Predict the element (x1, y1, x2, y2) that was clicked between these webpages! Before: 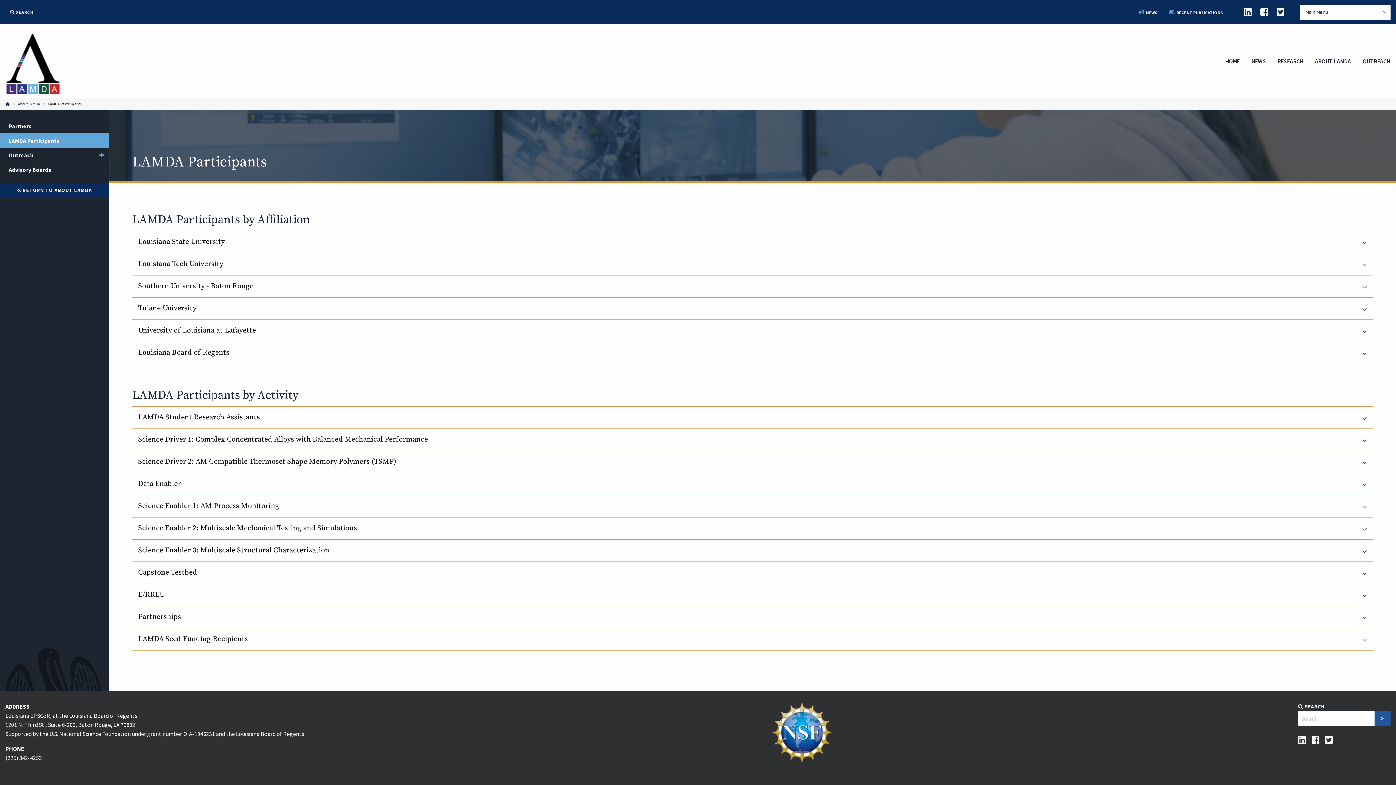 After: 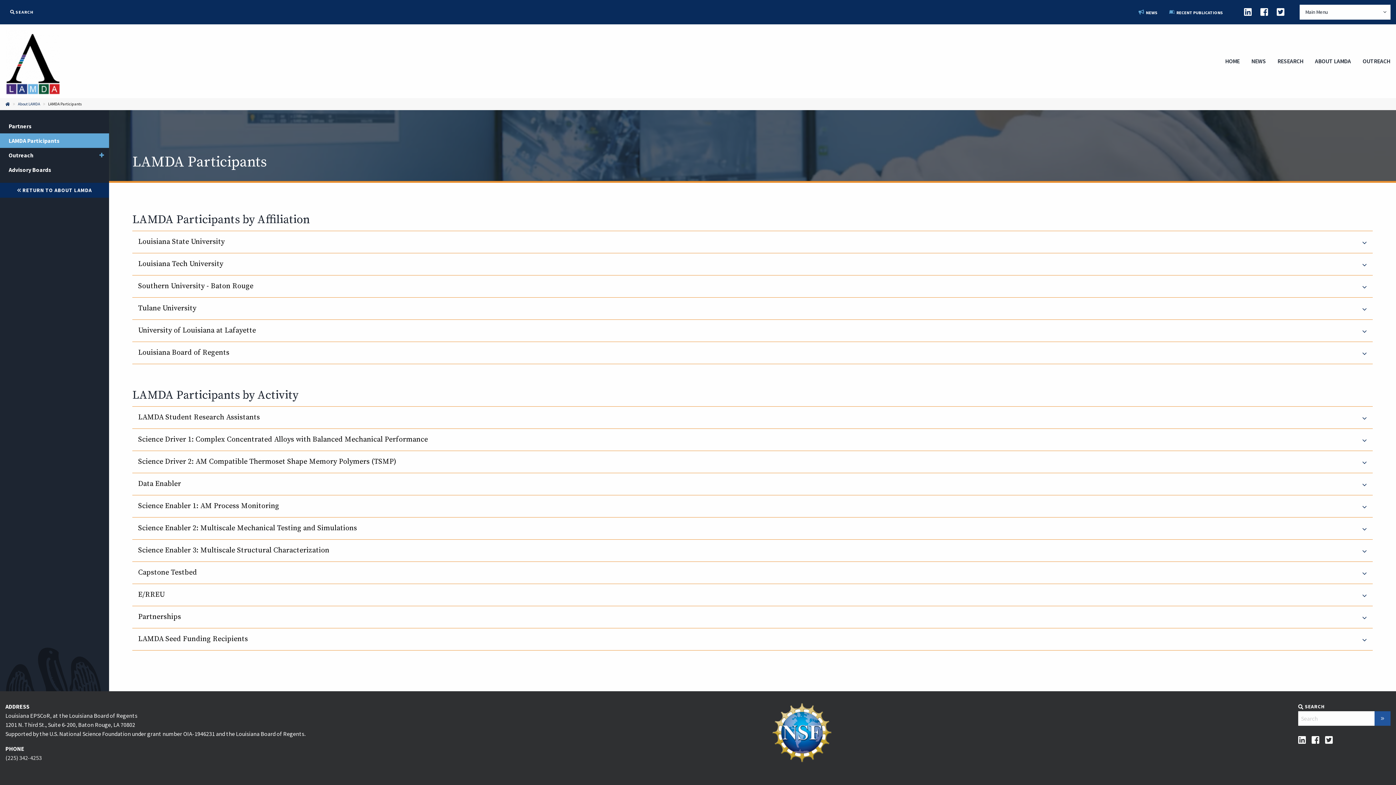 Action: label: (225) 342-4253 bbox: (5, 754, 41, 761)